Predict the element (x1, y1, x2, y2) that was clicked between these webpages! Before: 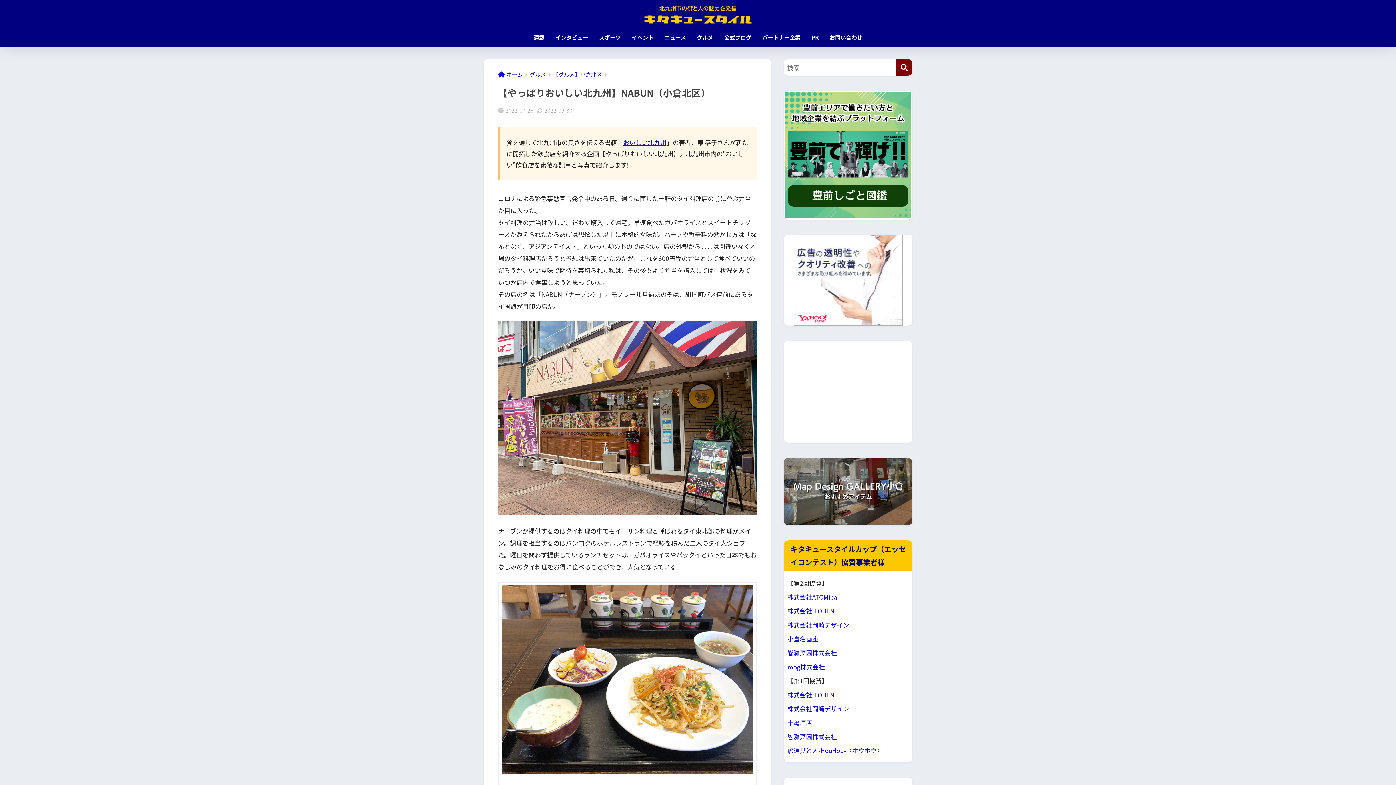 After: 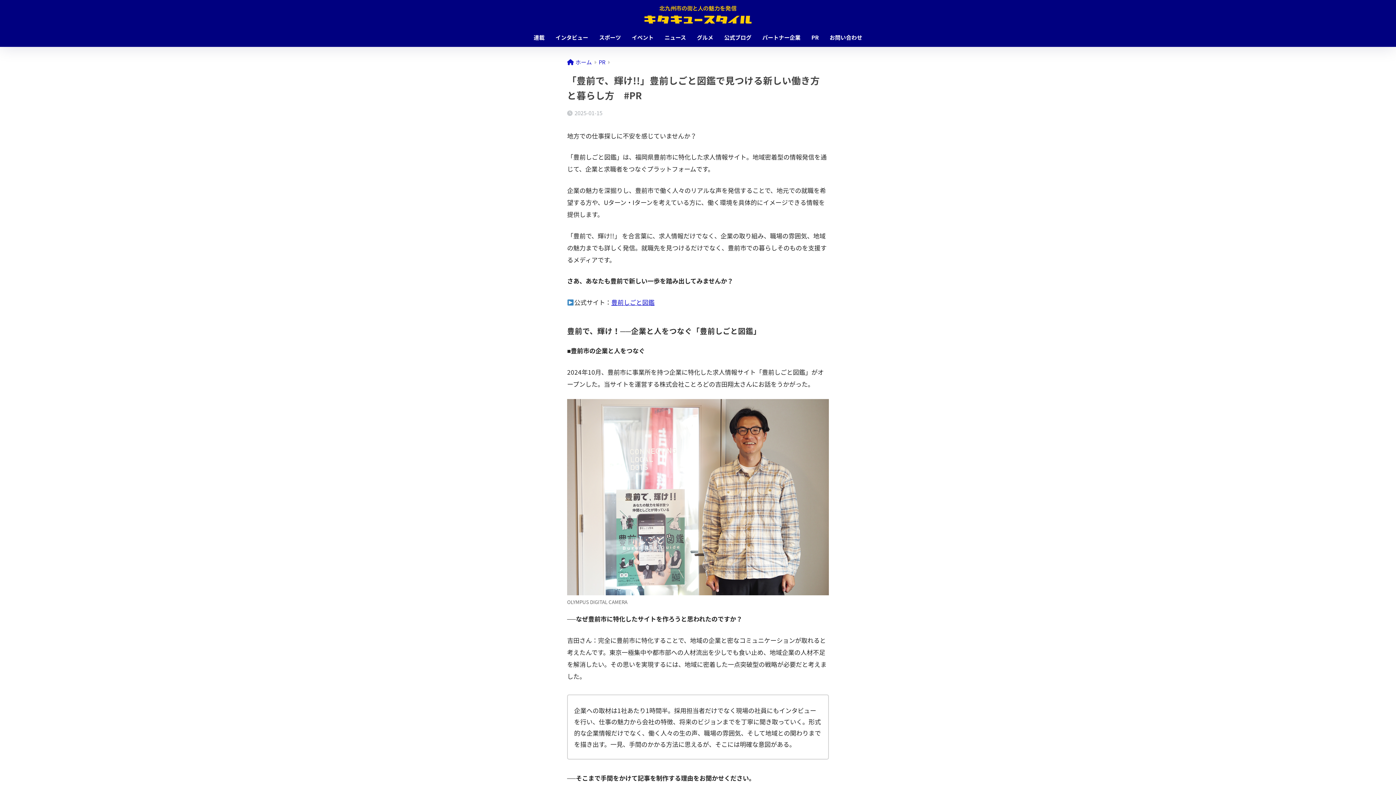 Action: bbox: (784, 150, 912, 158)